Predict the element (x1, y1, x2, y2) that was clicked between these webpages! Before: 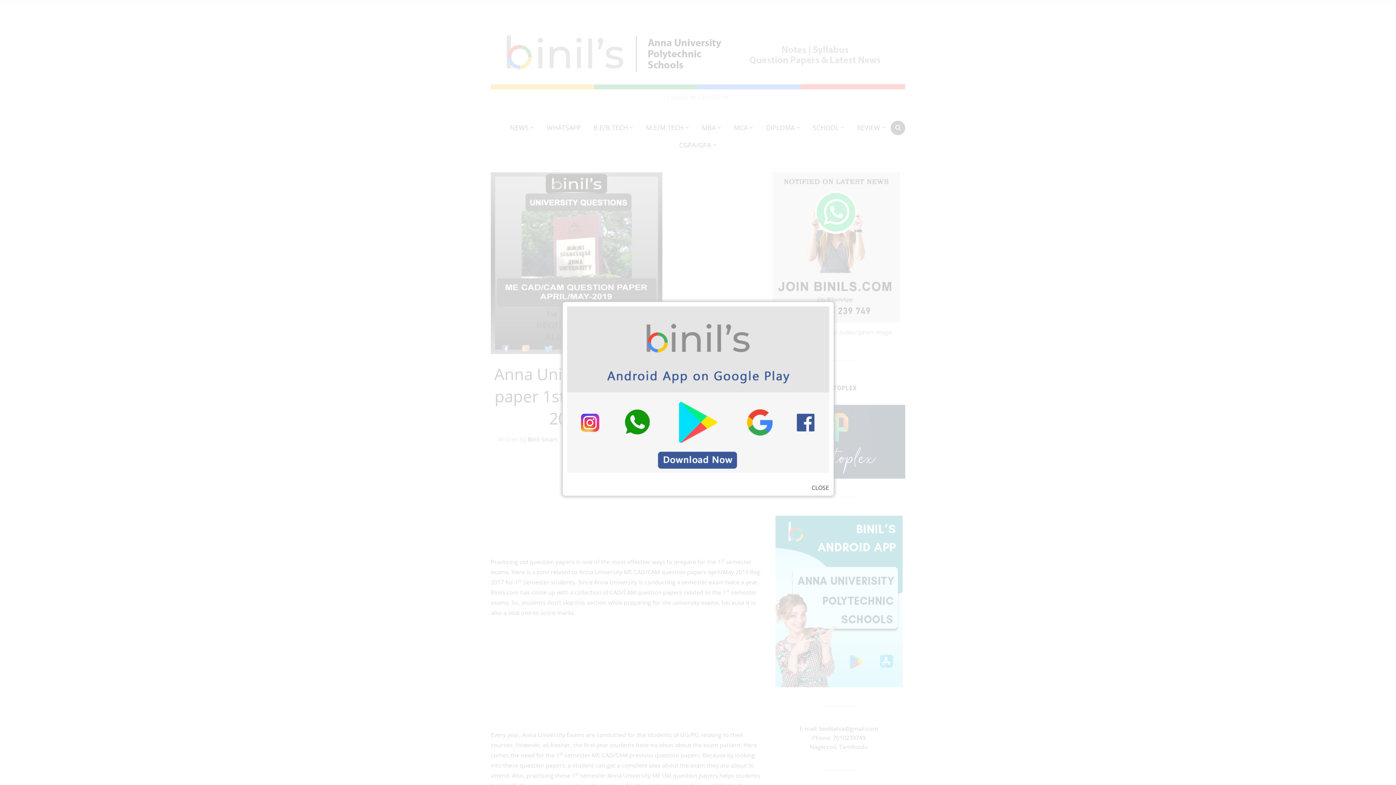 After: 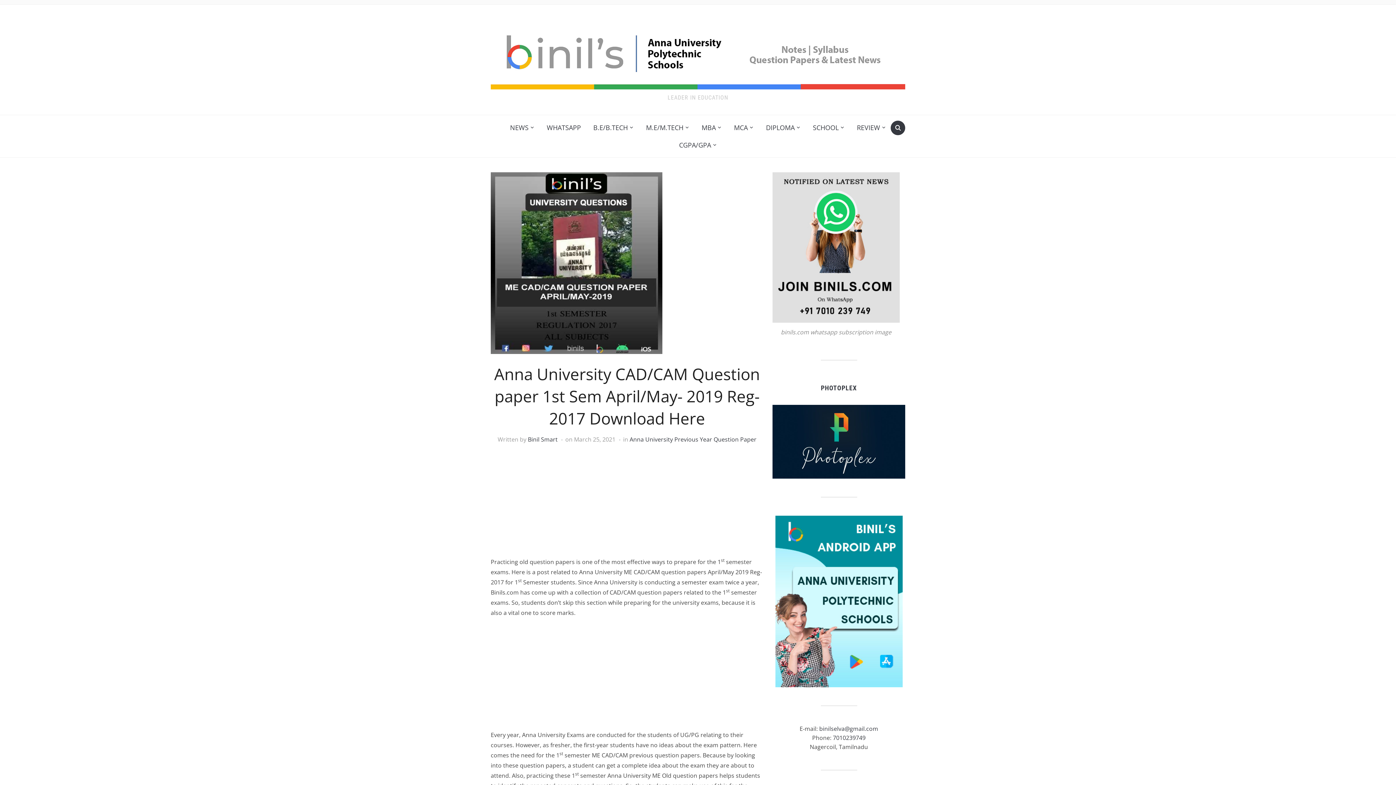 Action: bbox: (816, 487, 834, 496) label: CLOSE